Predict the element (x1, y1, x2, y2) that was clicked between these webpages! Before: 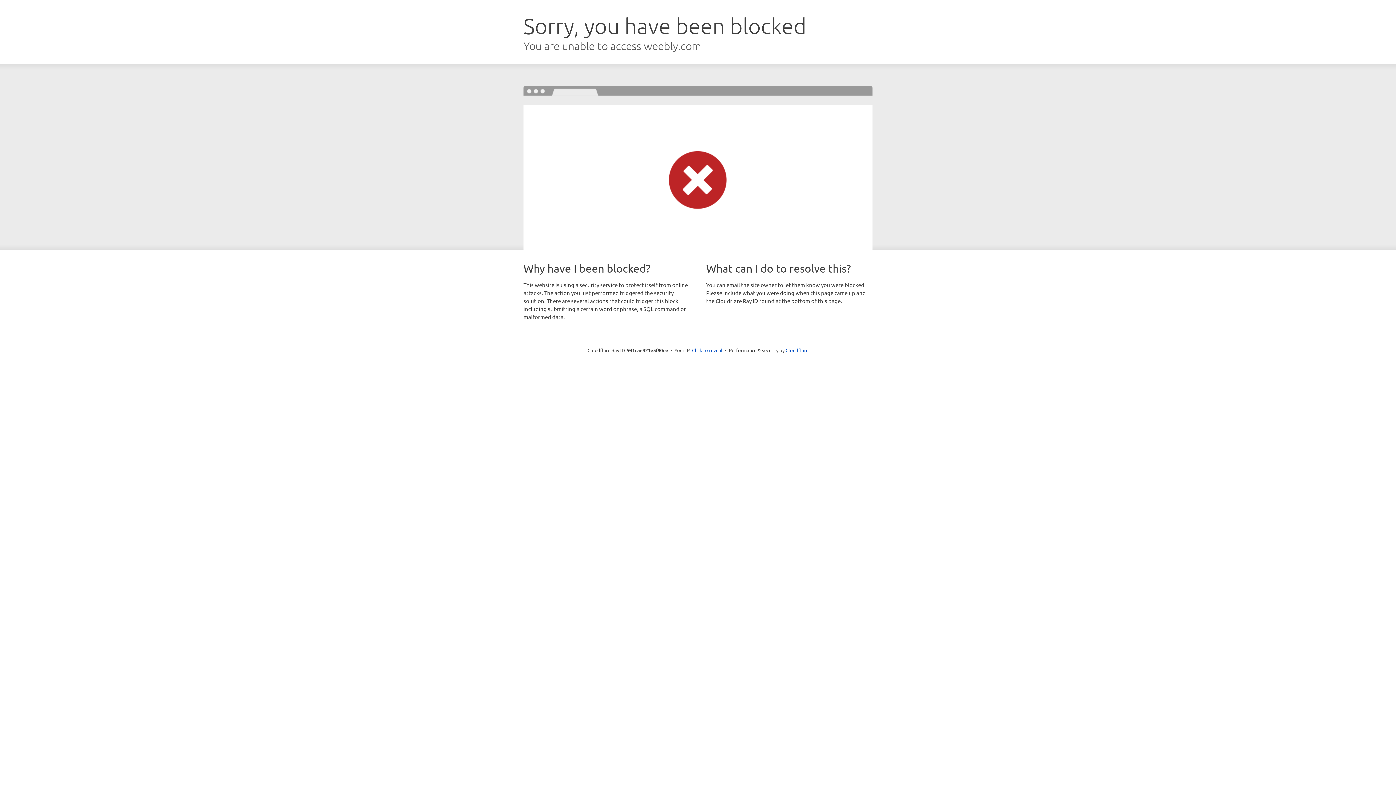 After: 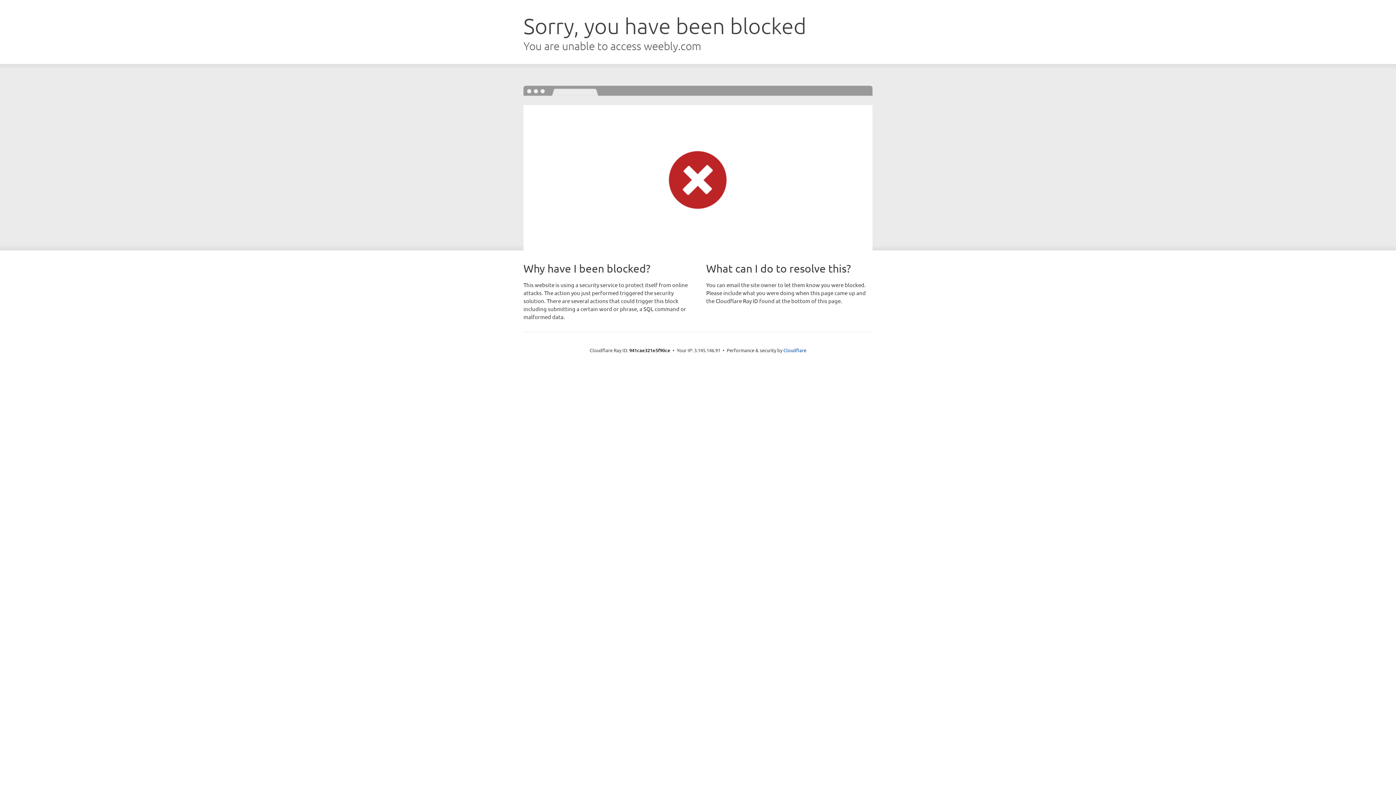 Action: label: Click to reveal bbox: (692, 346, 722, 353)